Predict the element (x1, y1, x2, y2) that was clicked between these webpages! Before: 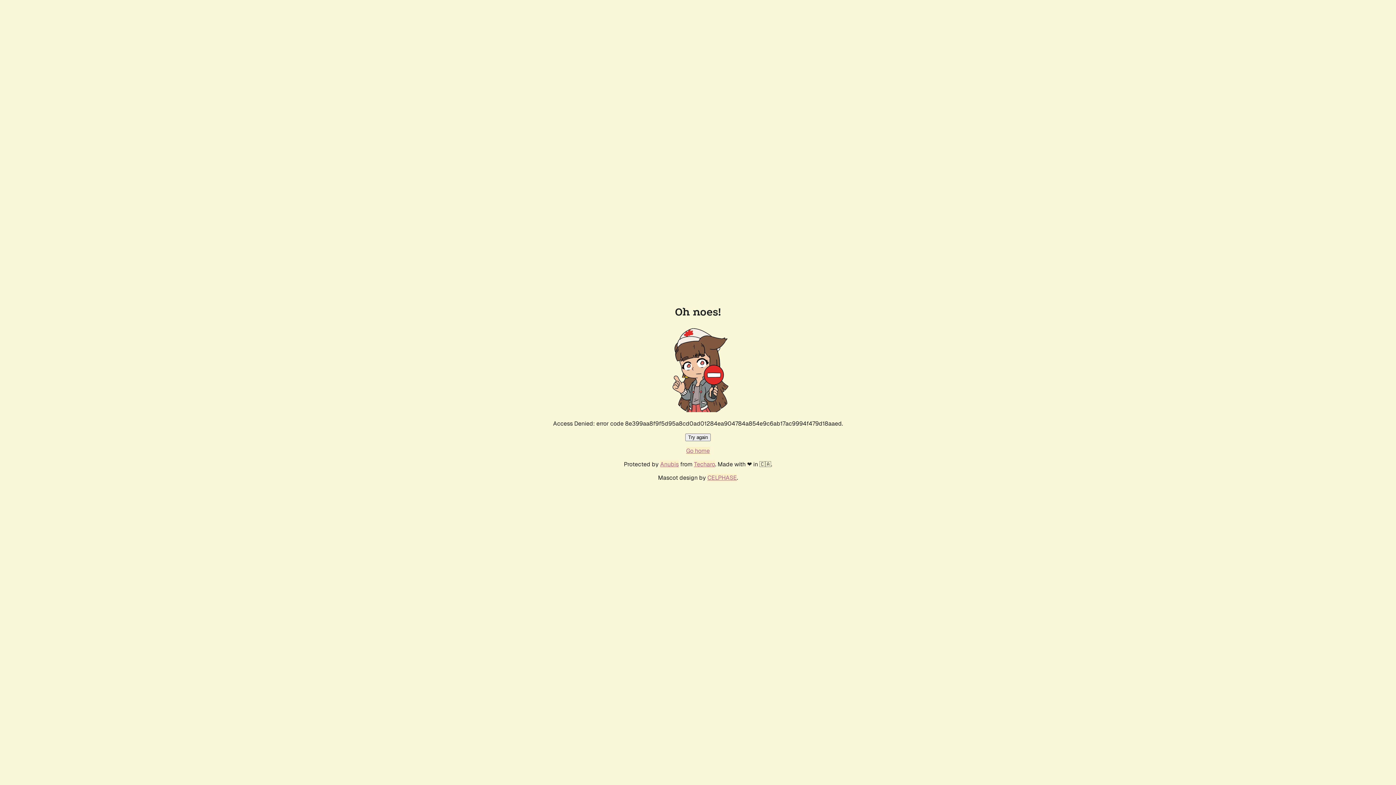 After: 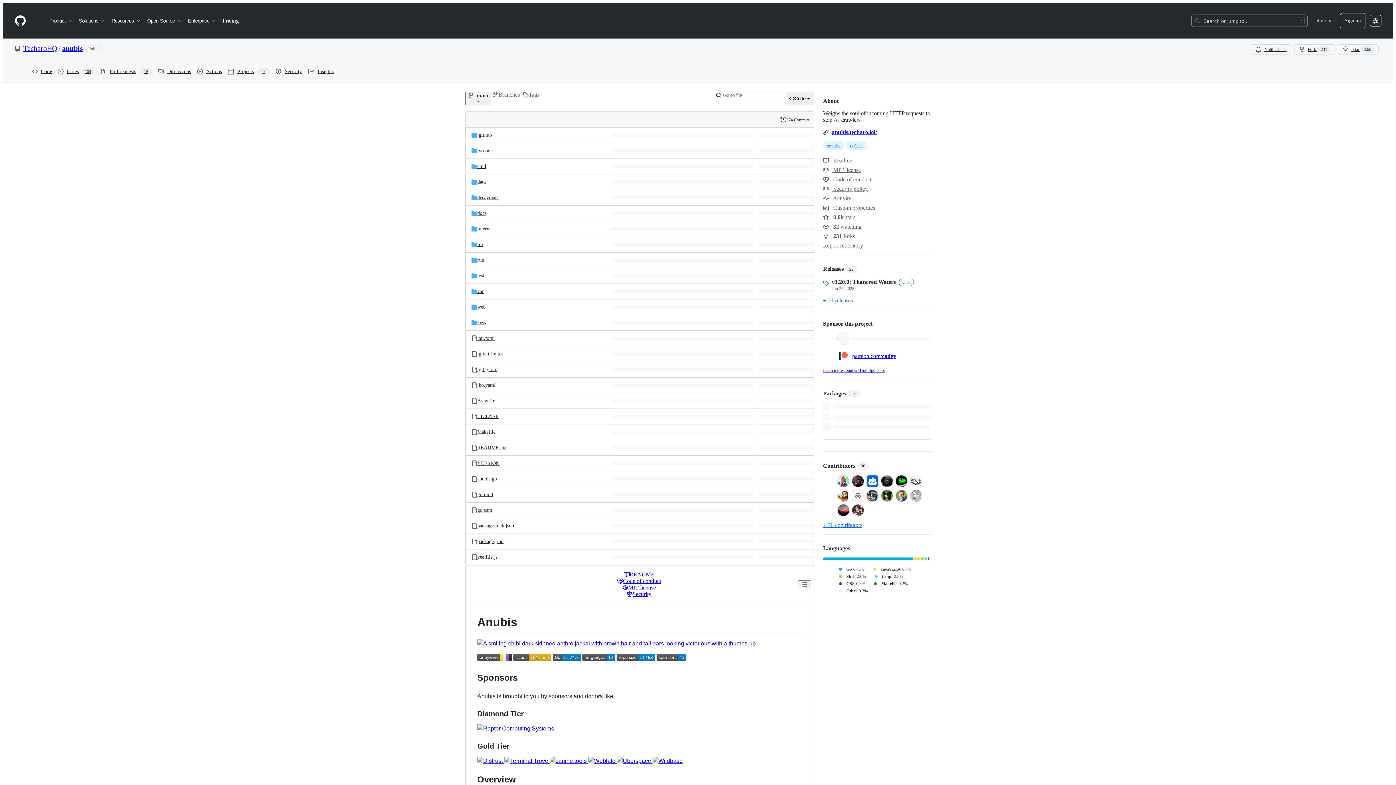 Action: label: Anubis bbox: (660, 460, 678, 468)